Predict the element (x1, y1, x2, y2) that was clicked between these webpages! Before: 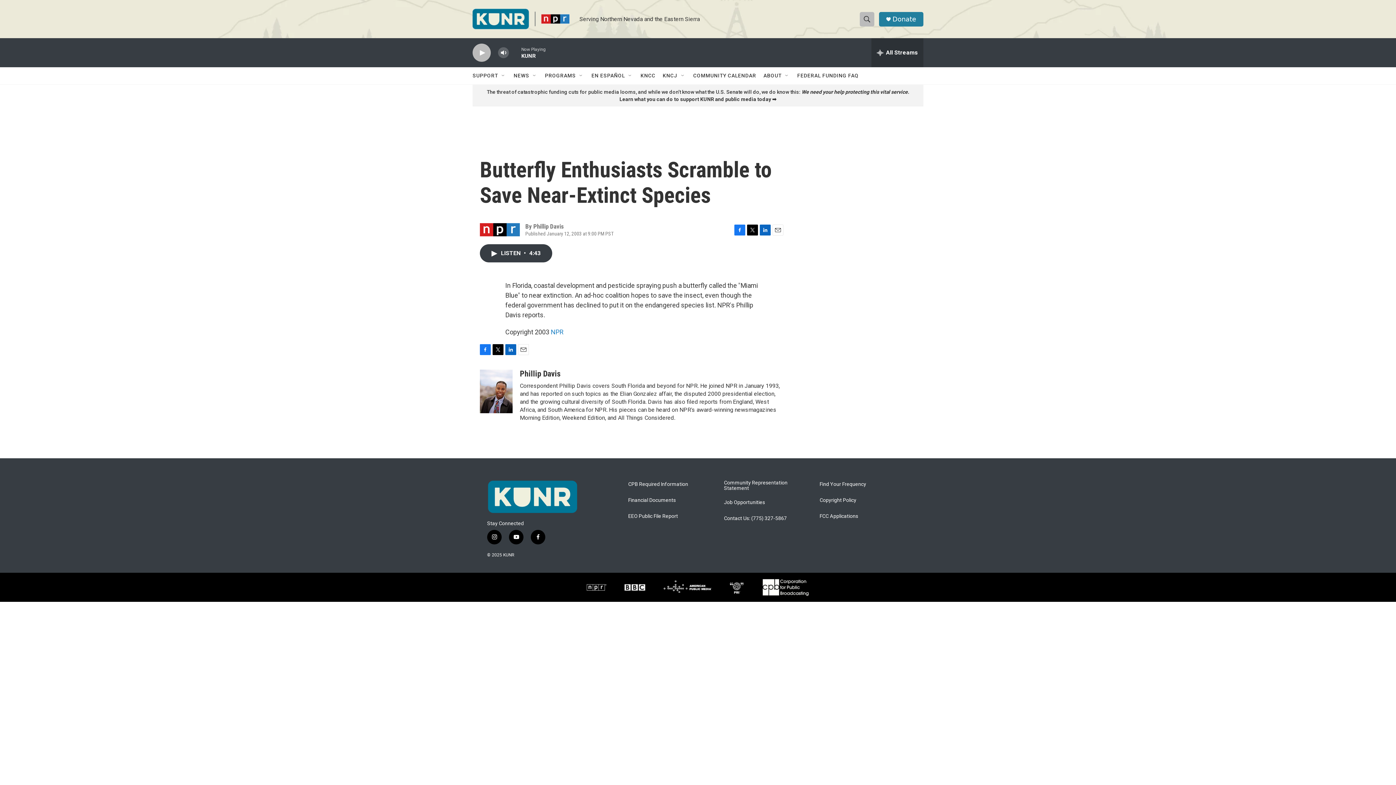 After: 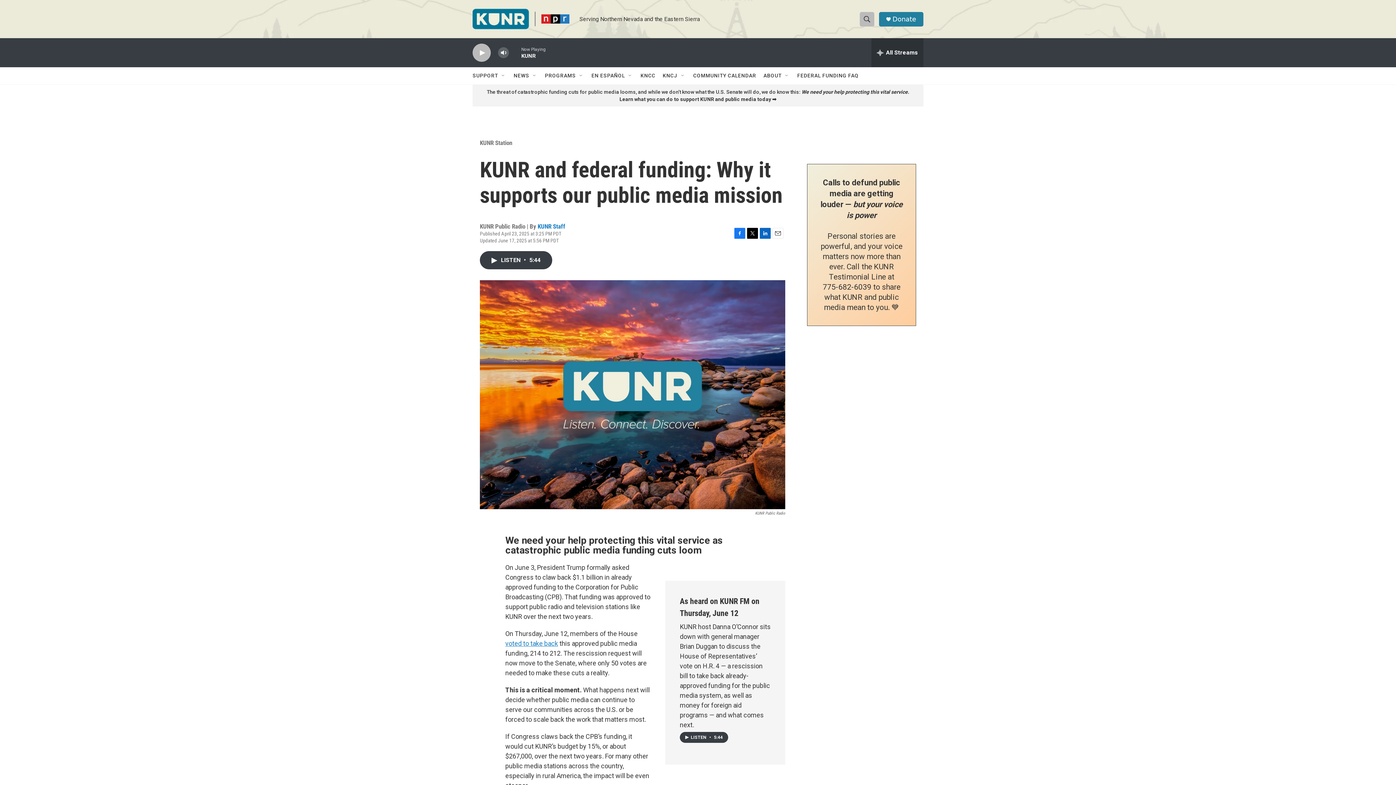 Action: label: FEDERAL FUNDING FAQ bbox: (797, 67, 858, 84)